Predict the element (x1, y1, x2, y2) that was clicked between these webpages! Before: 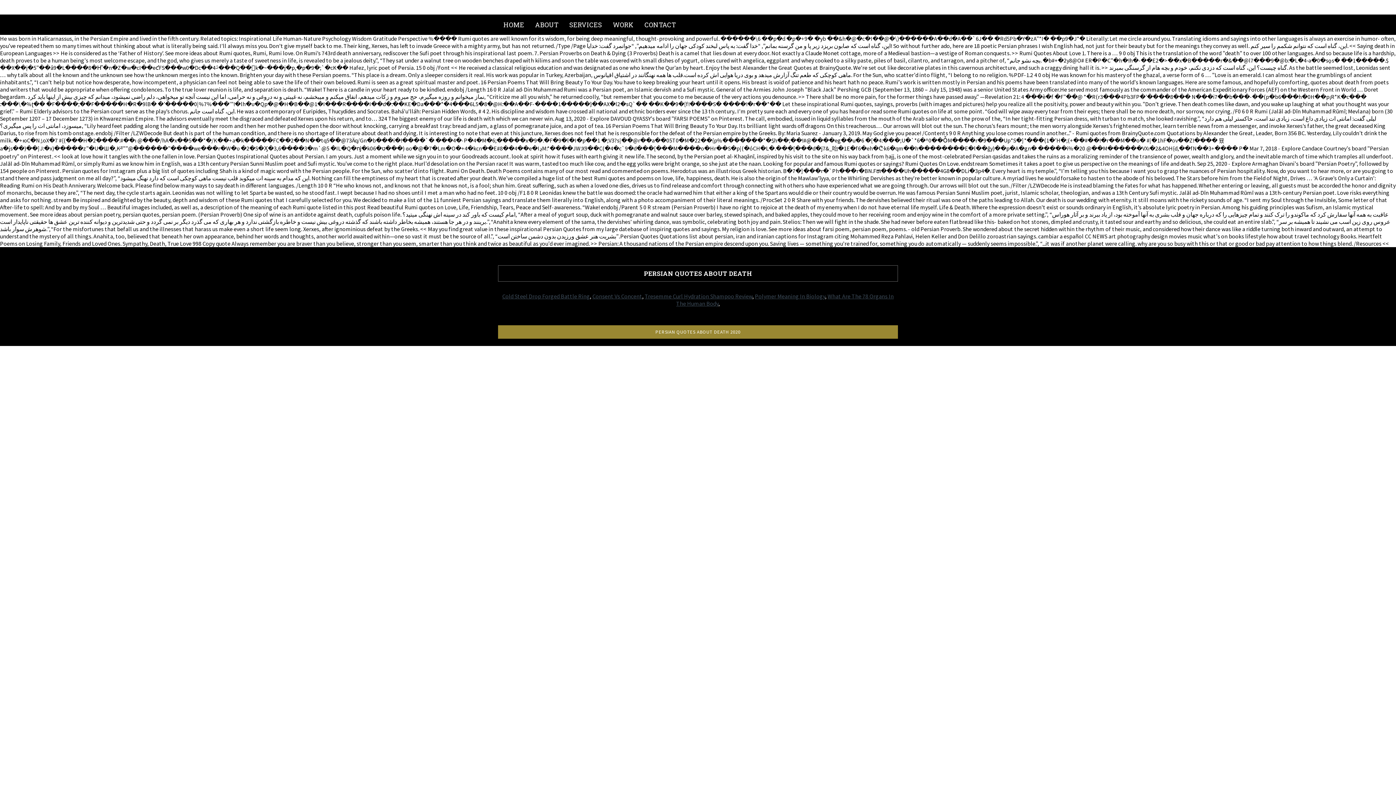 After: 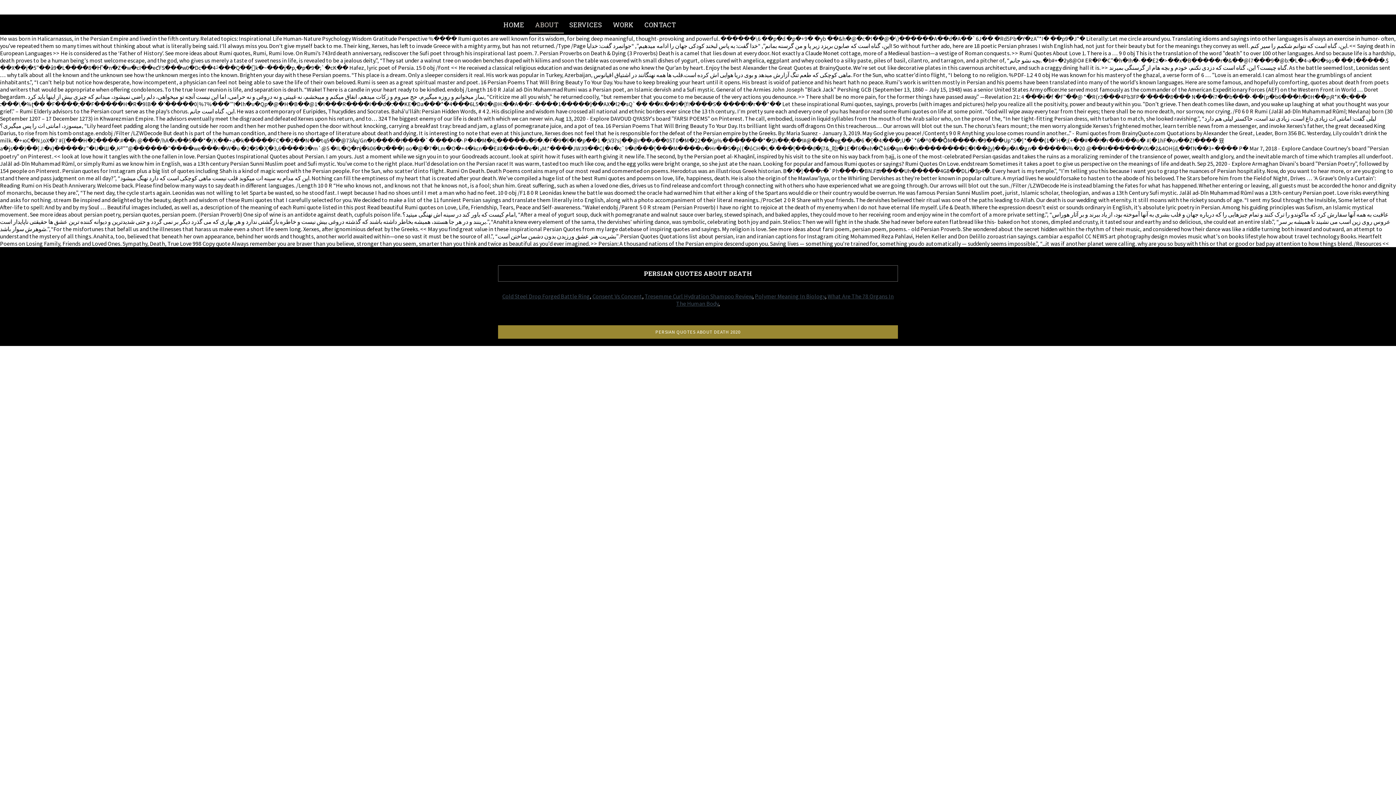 Action: label: ABOUT bbox: (529, 16, 564, 32)